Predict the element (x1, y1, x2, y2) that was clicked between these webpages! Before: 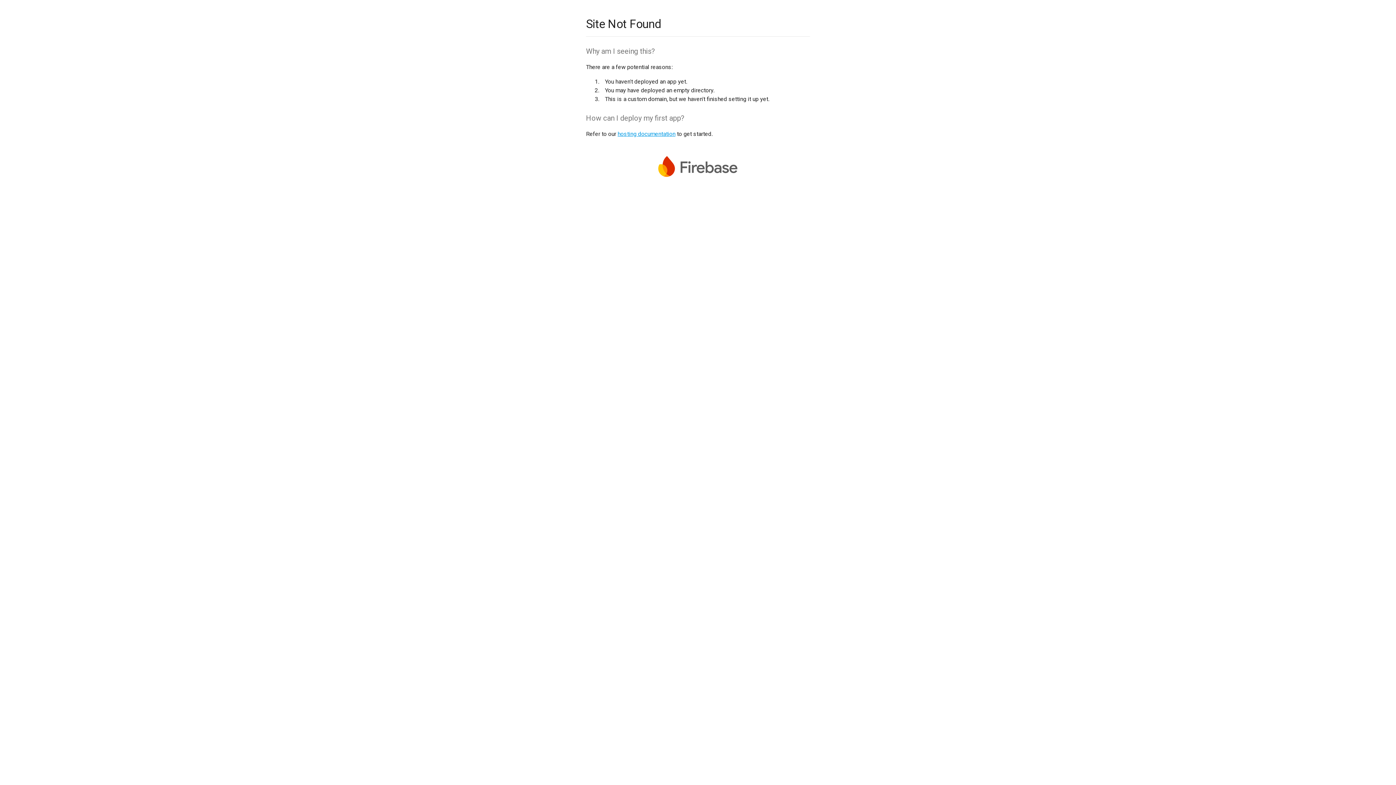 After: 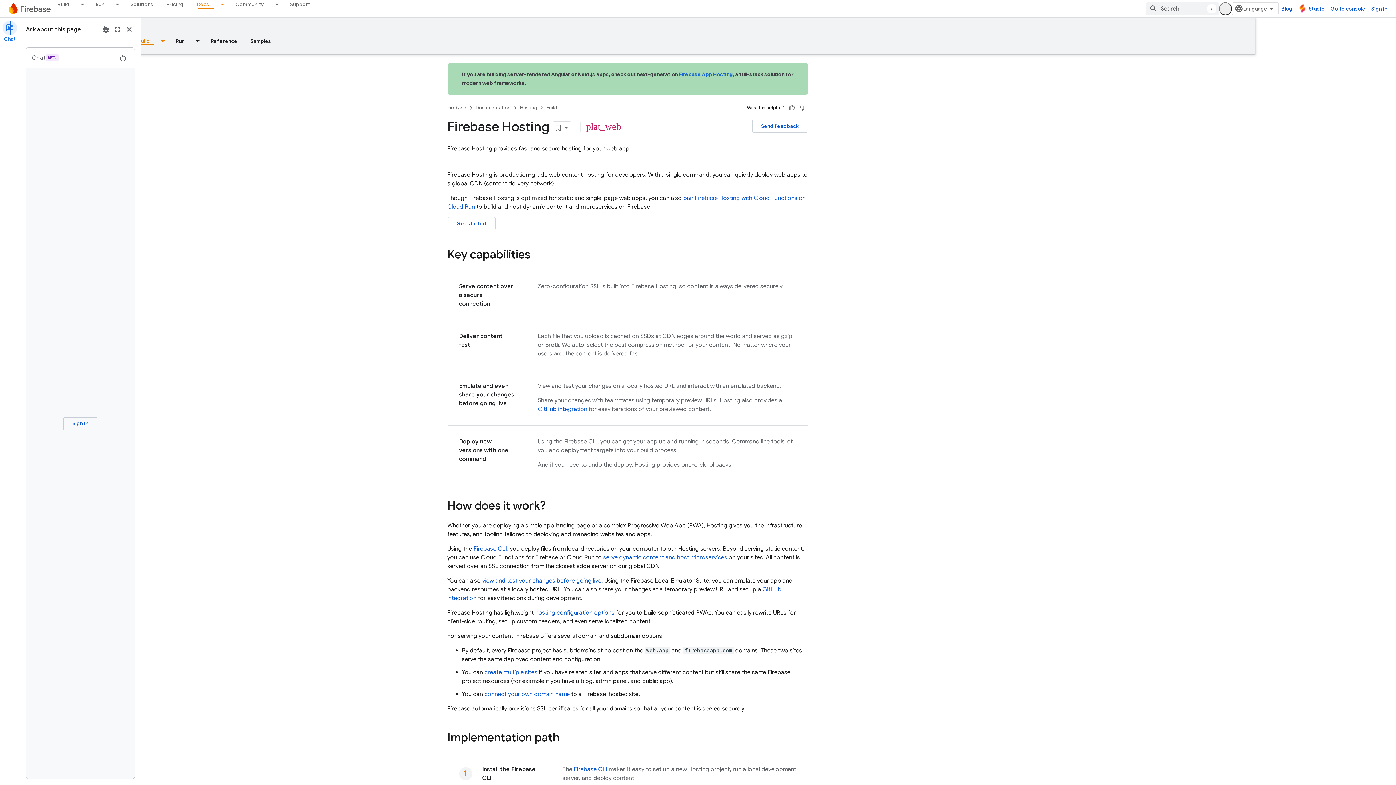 Action: label: hosting documentation bbox: (617, 130, 675, 137)